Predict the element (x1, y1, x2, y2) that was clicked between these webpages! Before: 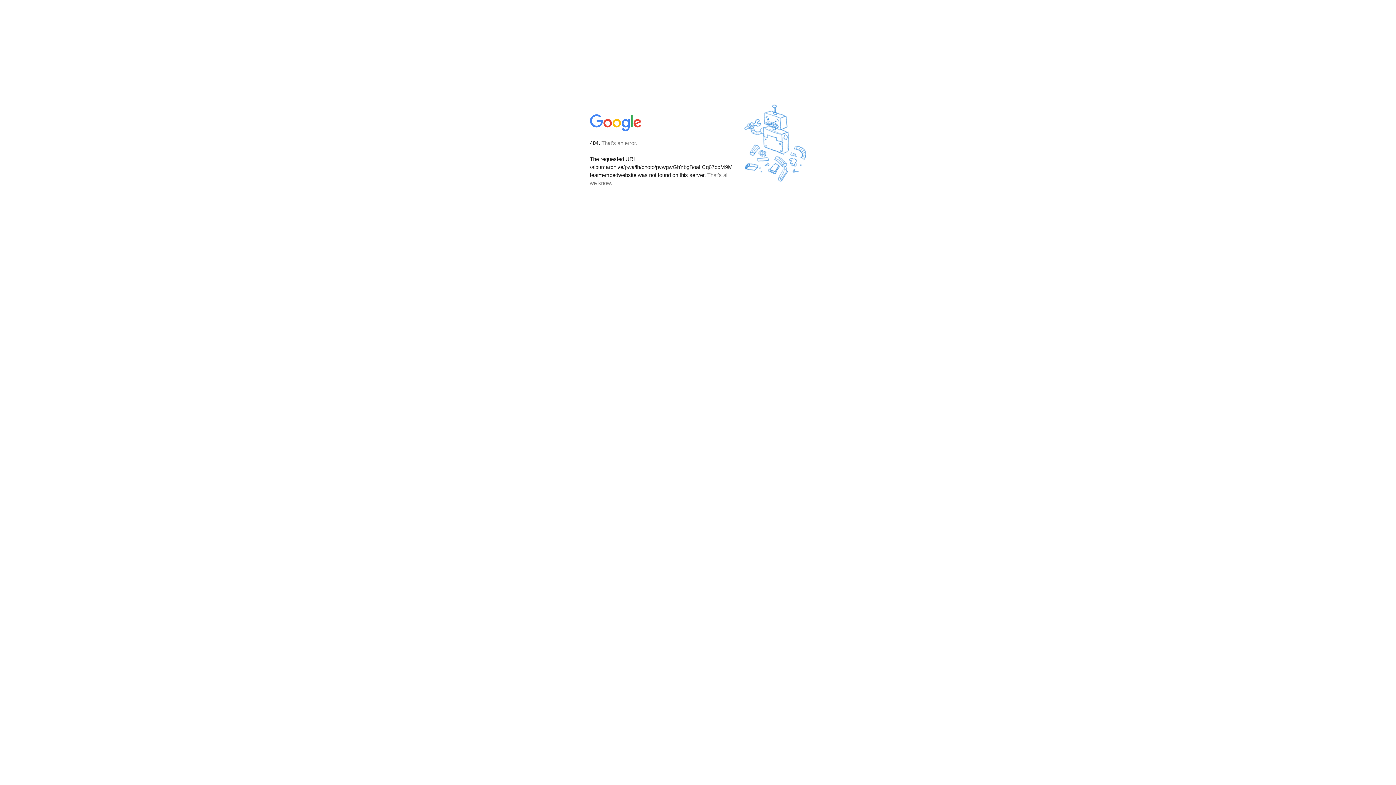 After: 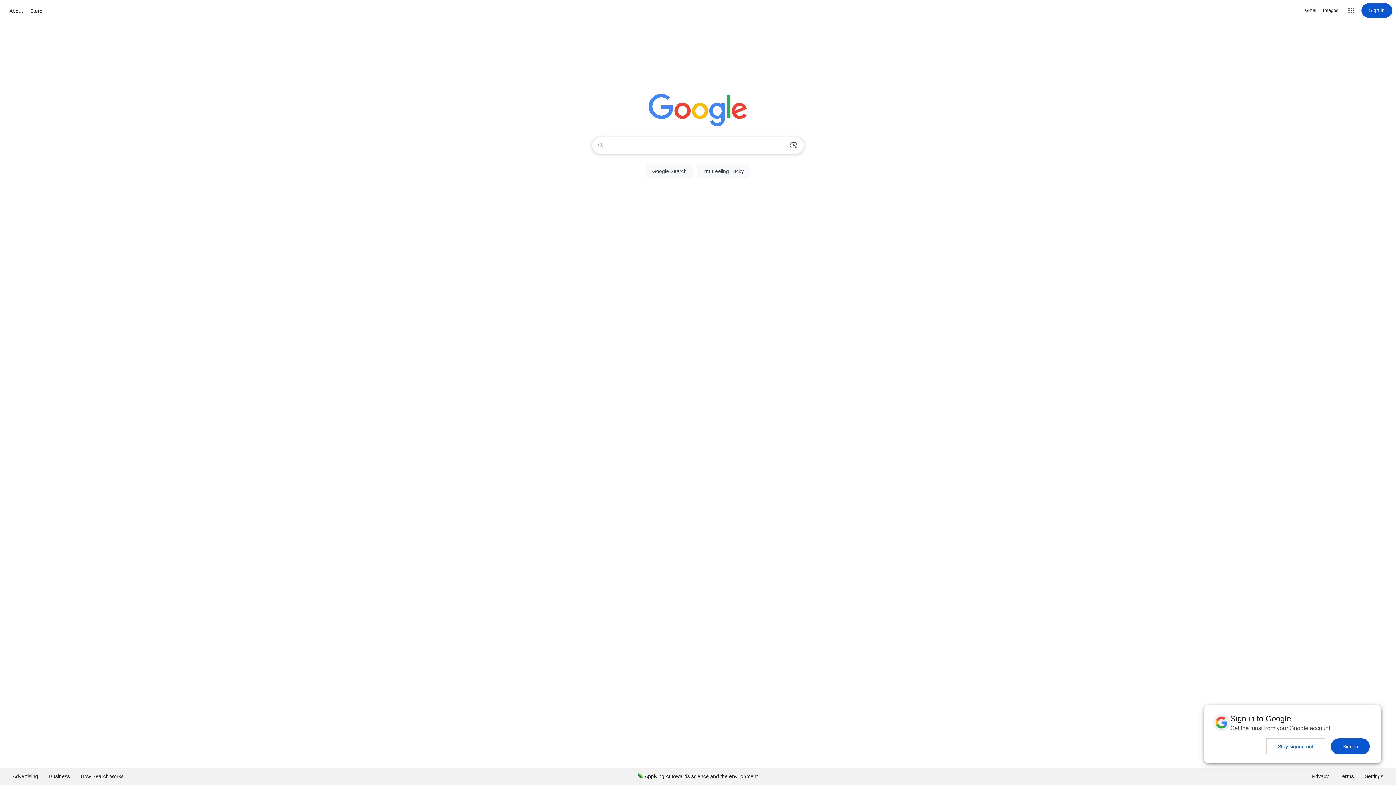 Action: bbox: (590, 127, 642, 134)